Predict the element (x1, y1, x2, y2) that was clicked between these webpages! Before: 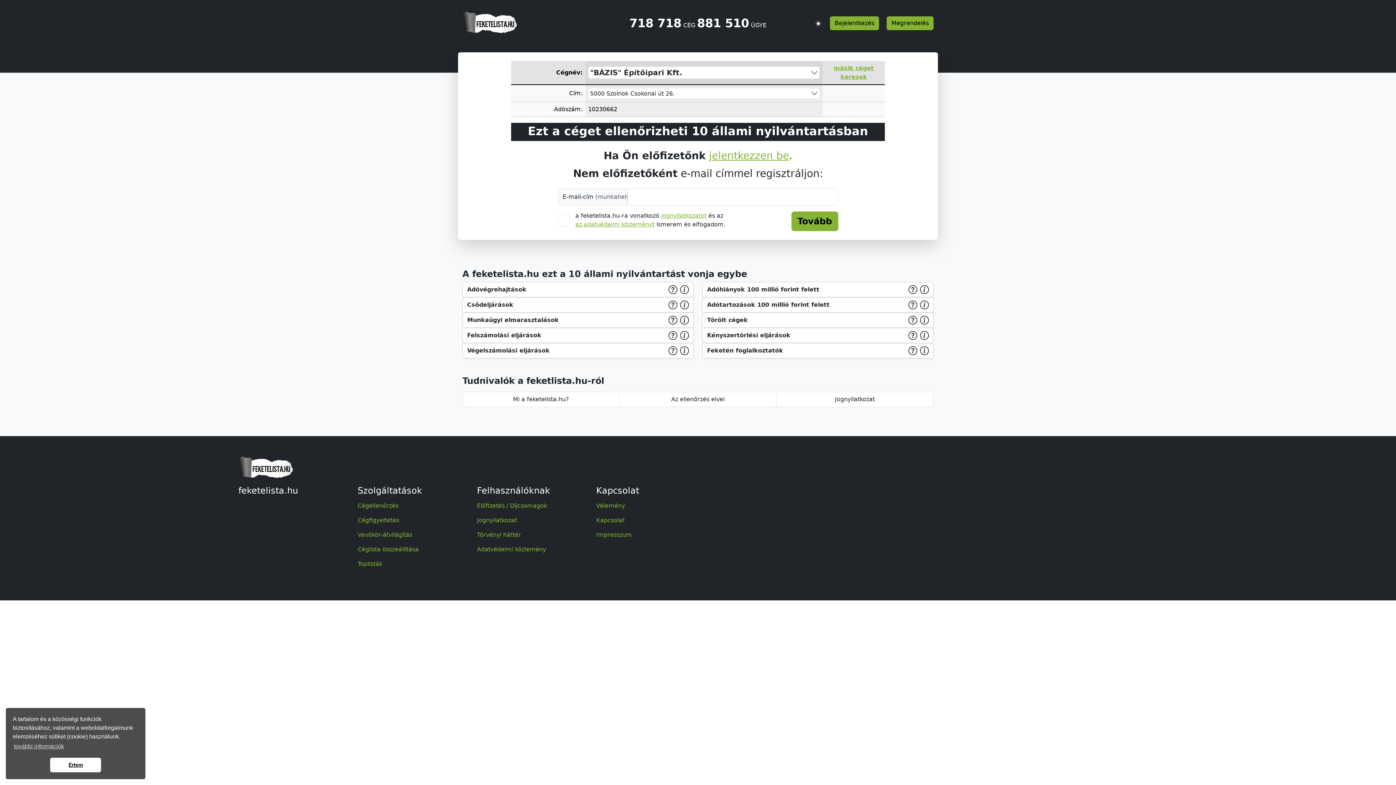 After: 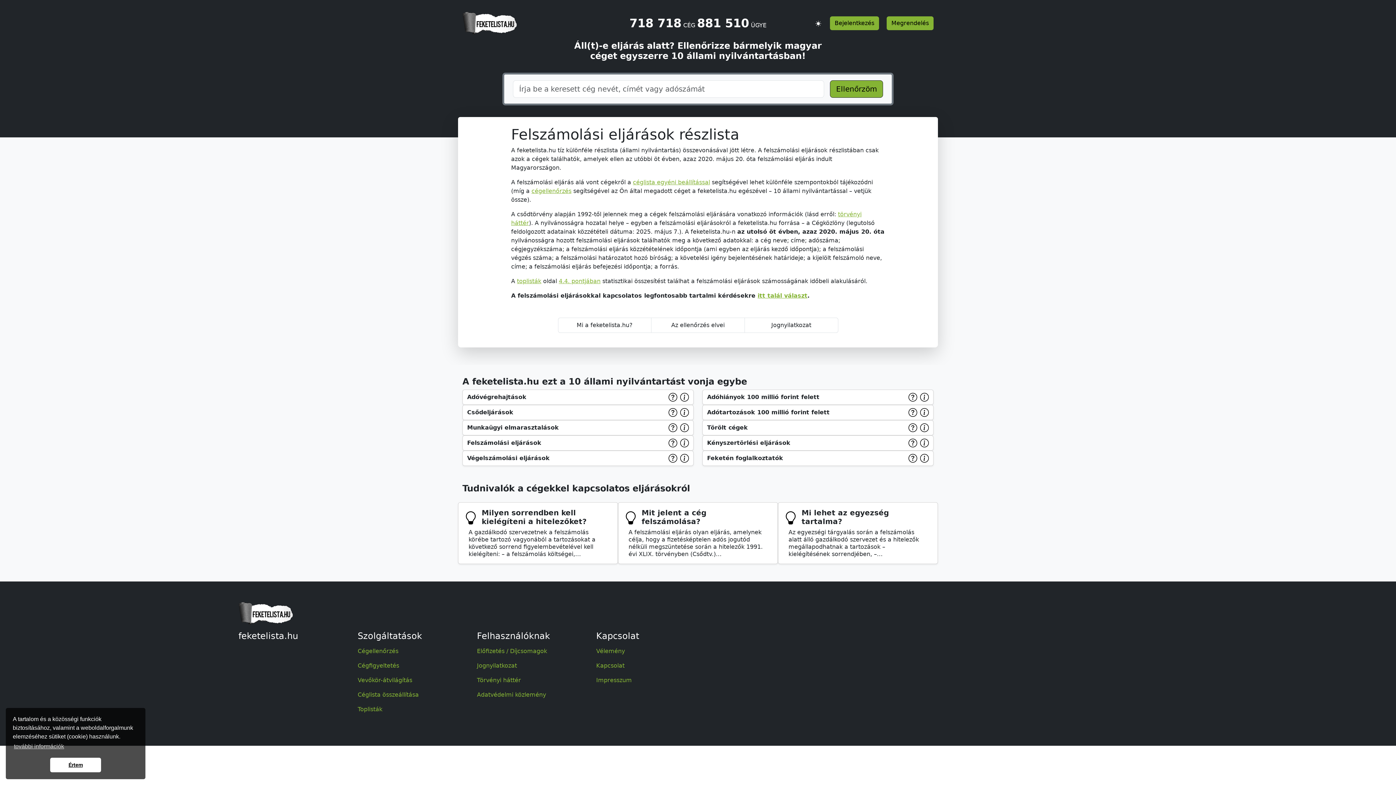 Action: bbox: (467, 331, 667, 340) label: Felszámolási eljárások